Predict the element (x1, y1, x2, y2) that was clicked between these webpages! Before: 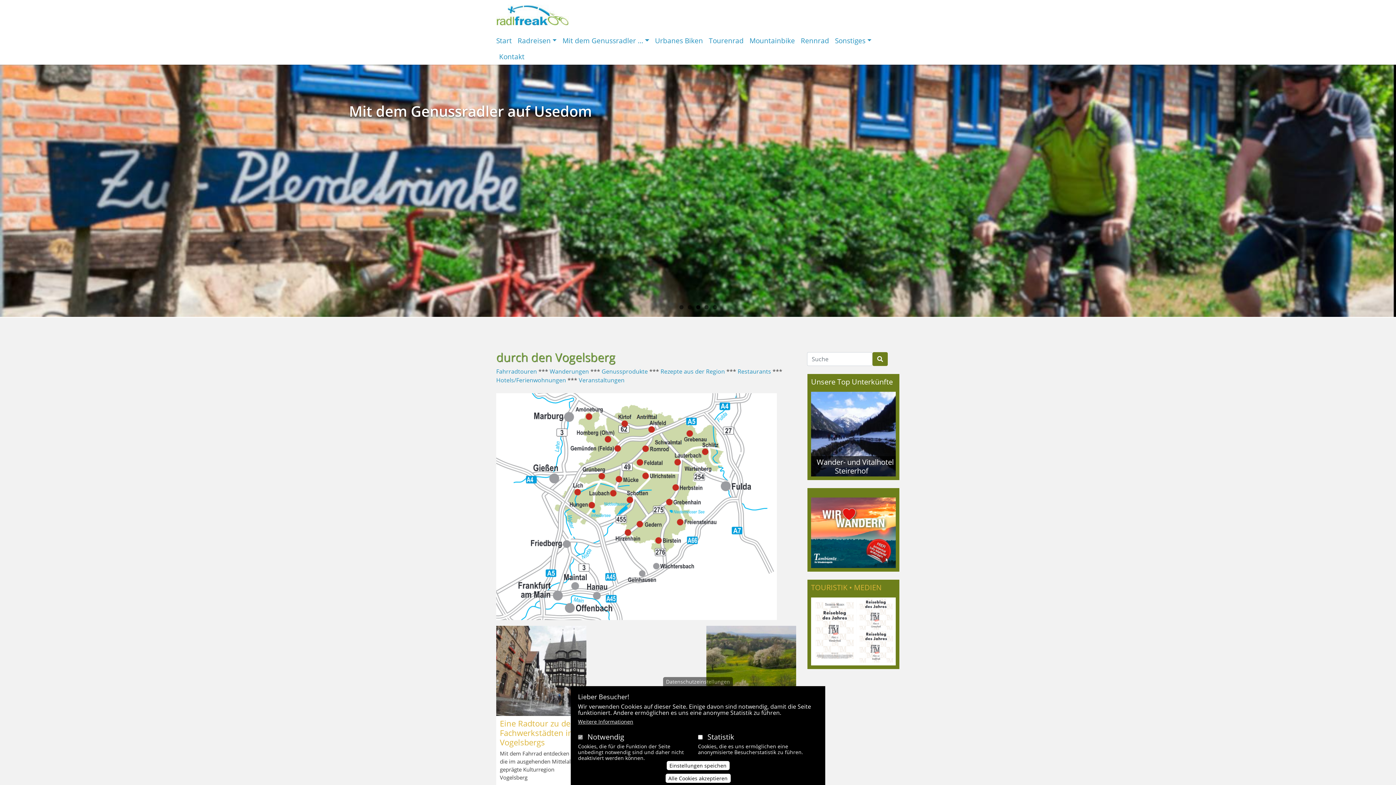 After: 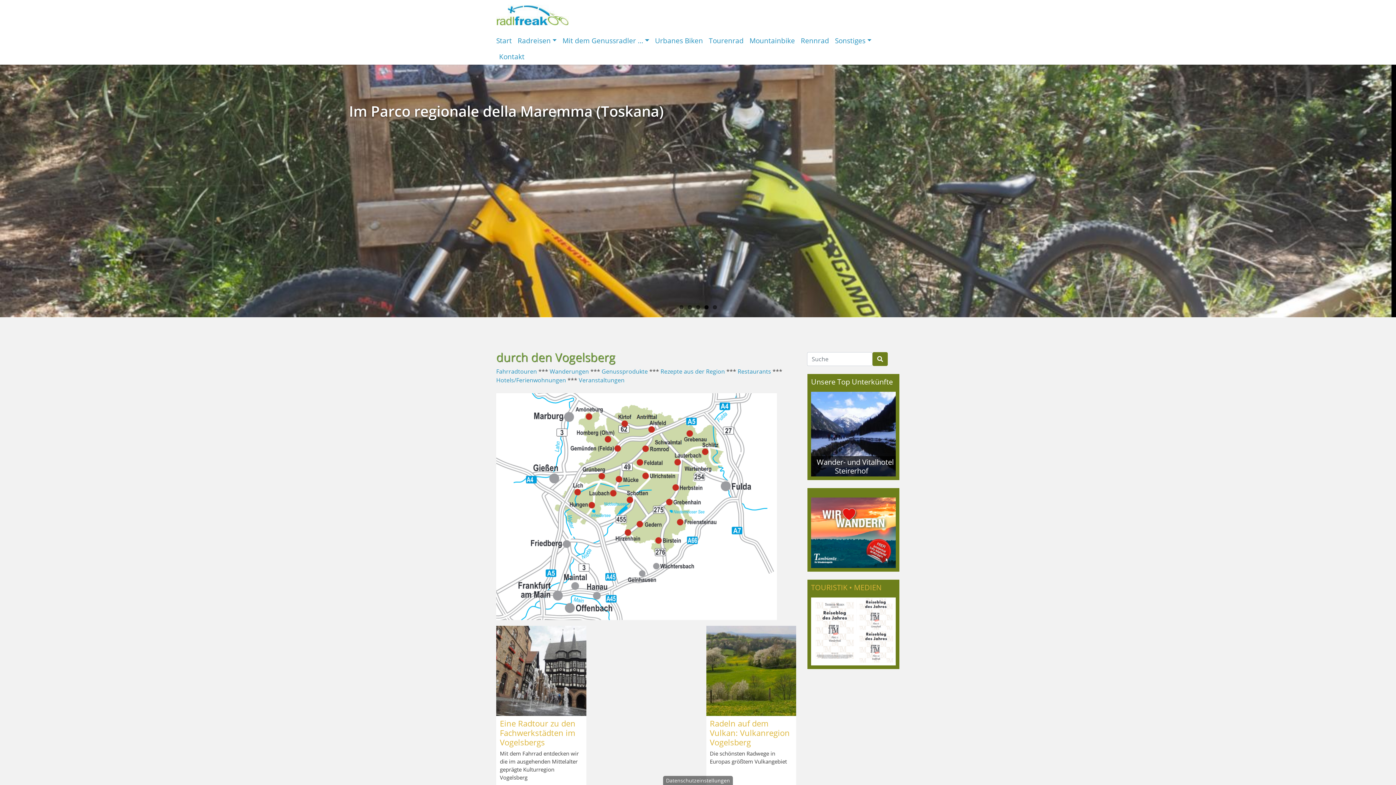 Action: label: Alle Cookies akzeptieren bbox: (665, 774, 730, 783)